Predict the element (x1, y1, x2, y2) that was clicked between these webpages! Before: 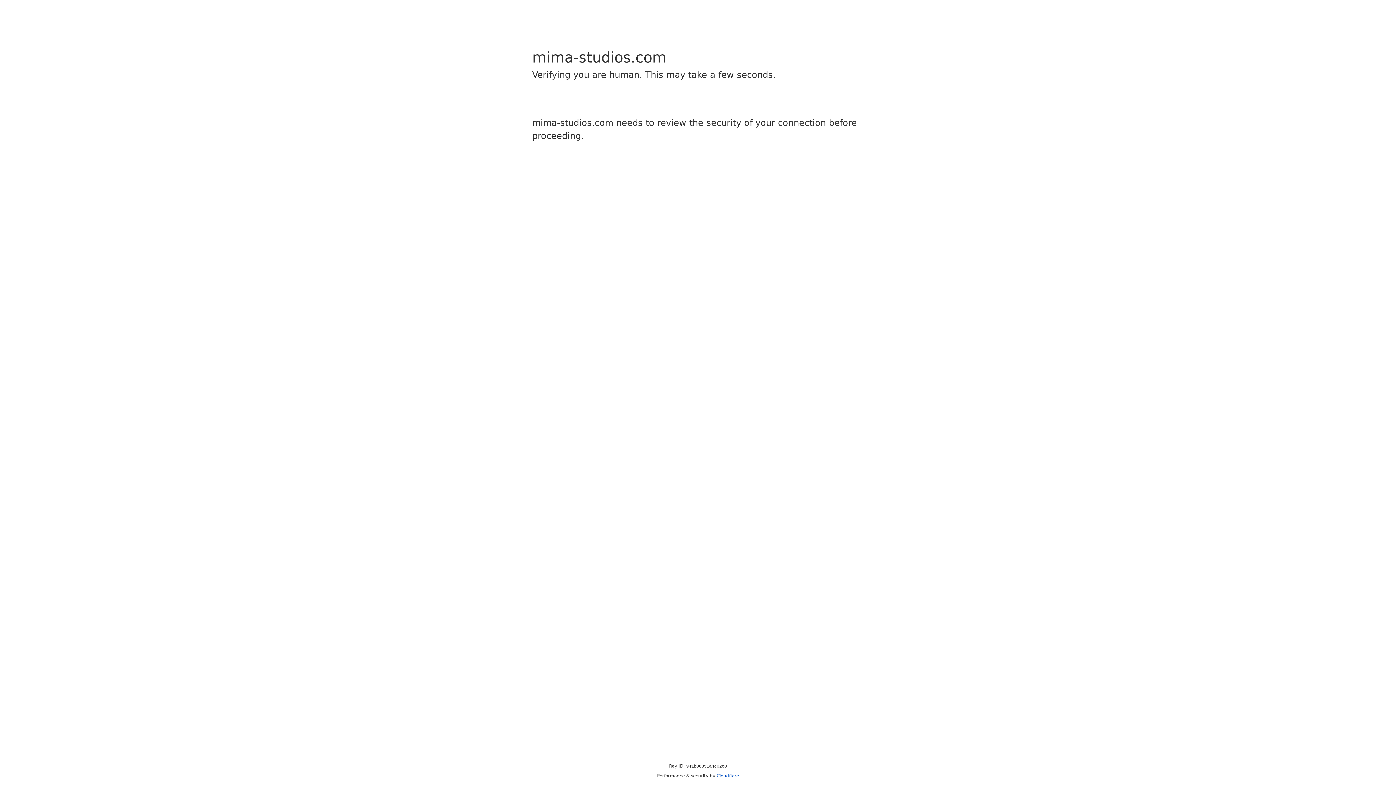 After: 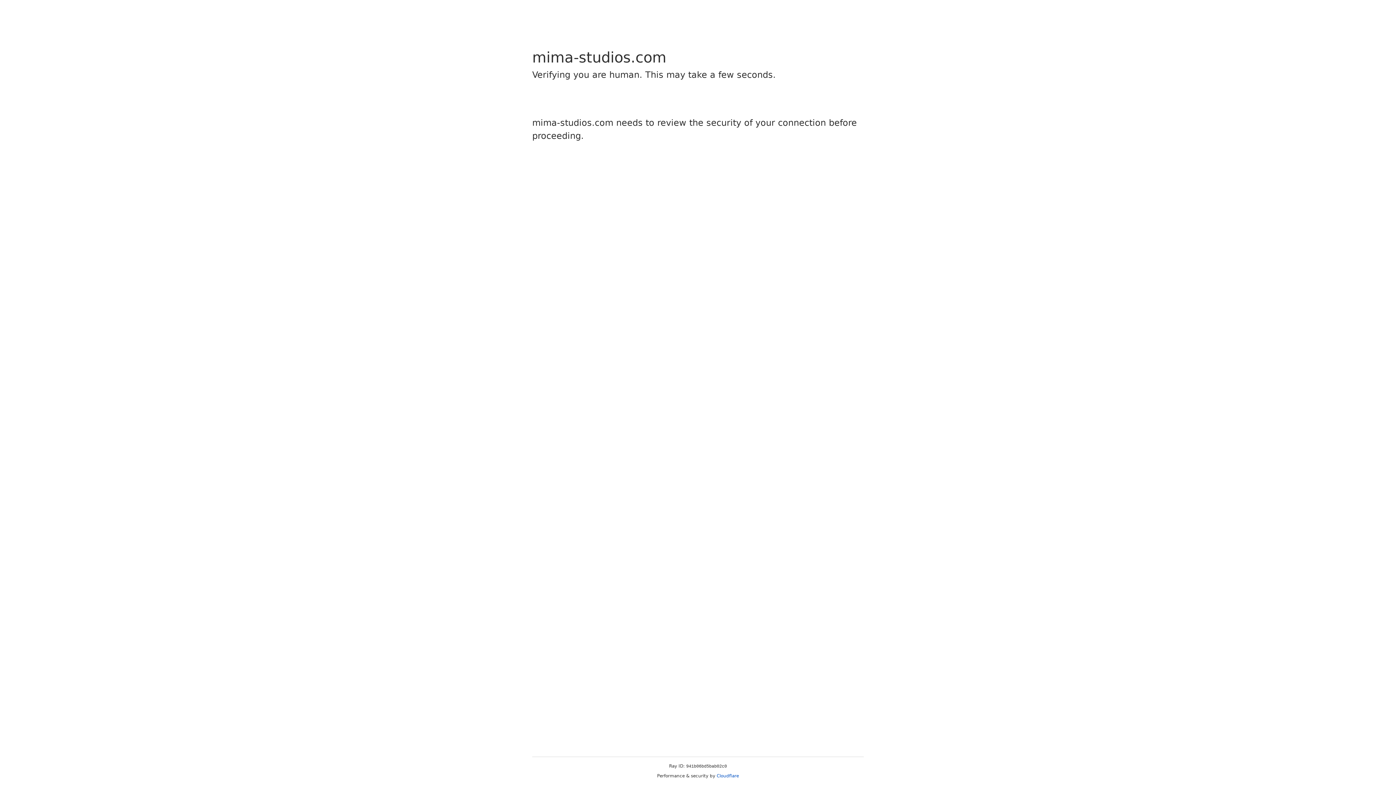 Action: bbox: (716, 773, 739, 778) label: Cloudflare